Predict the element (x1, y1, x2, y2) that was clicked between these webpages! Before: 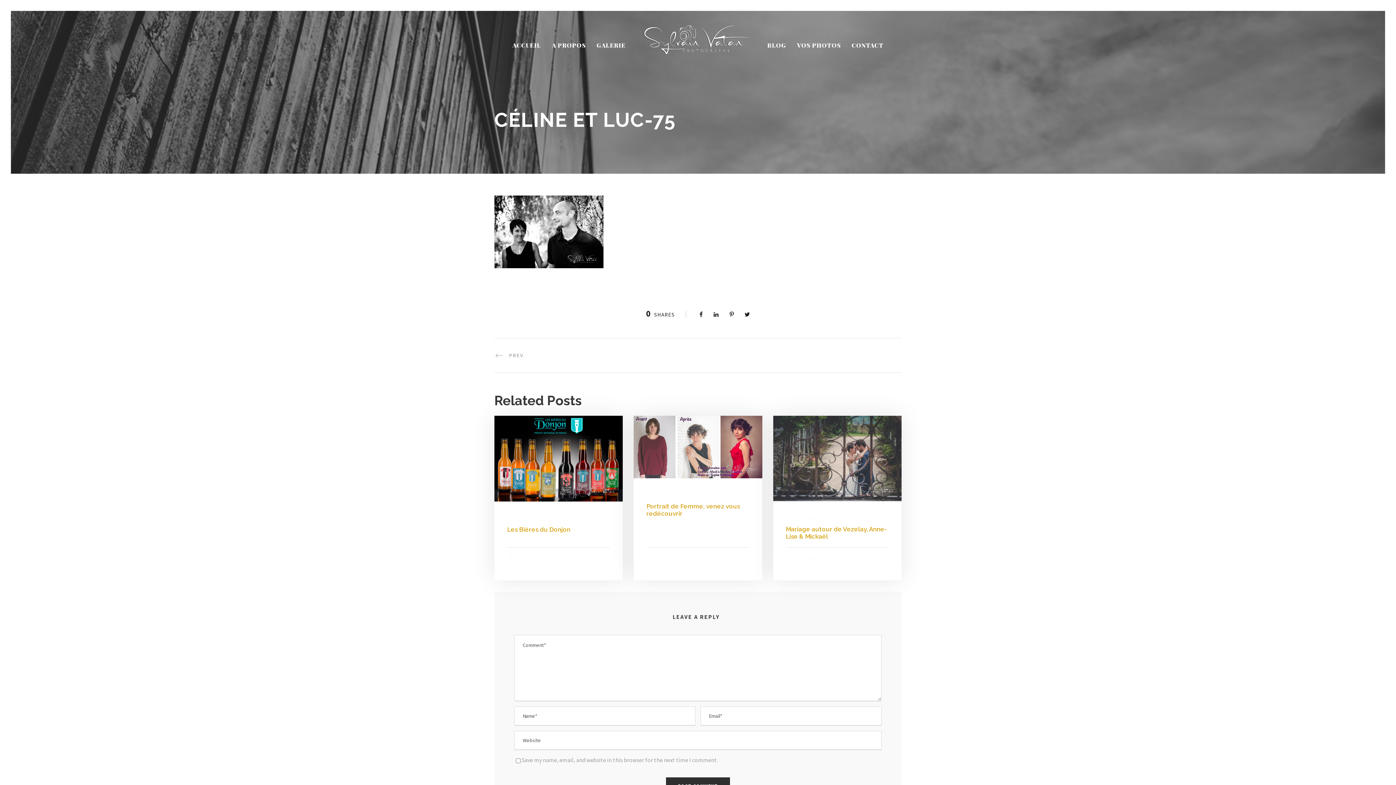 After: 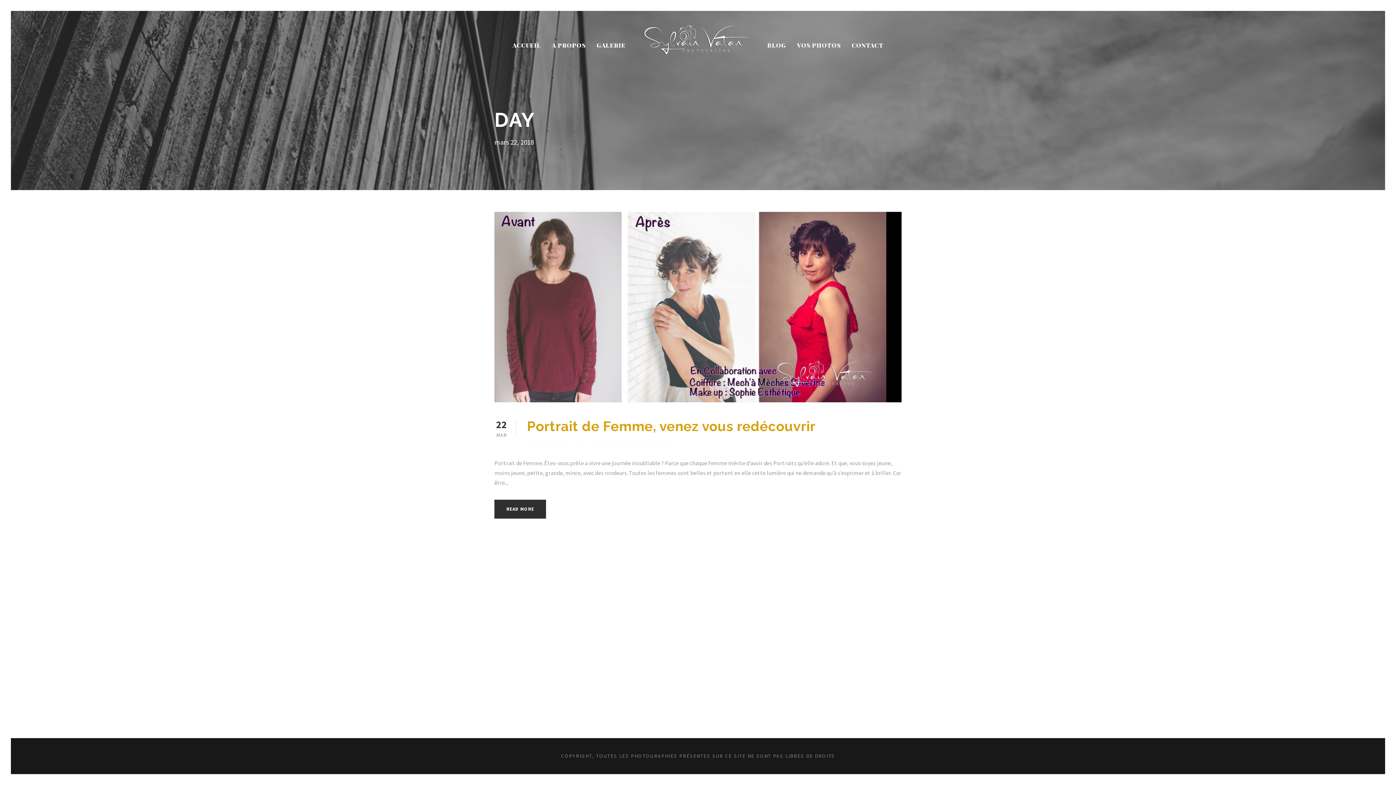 Action: bbox: (646, 493, 682, 499) label: 22 MARS 2018